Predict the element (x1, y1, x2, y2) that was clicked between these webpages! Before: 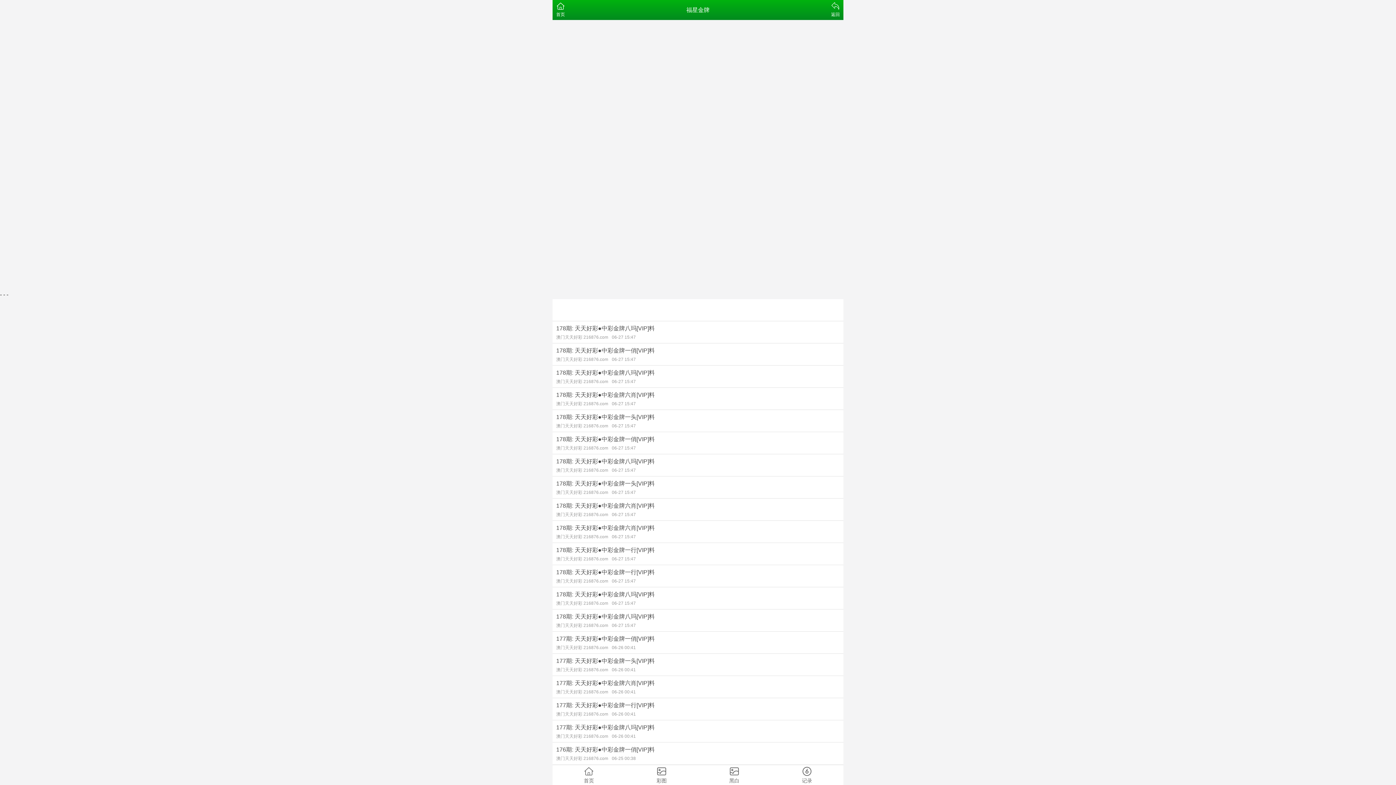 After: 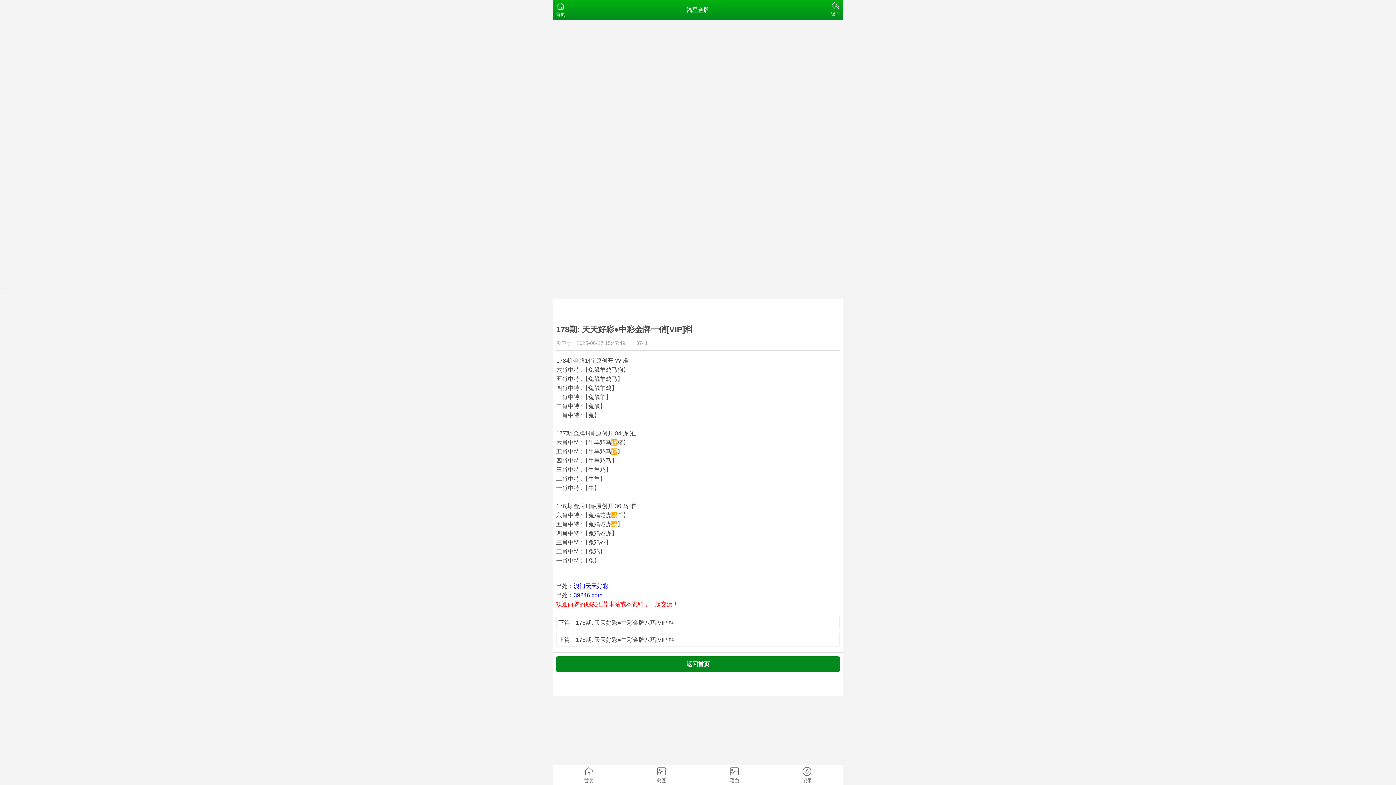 Action: bbox: (552, 343, 843, 365) label: 178期: 天天好彩●中彩金牌一俏[VIP]料
澳门天天好彩 216876.com06-27 15:47